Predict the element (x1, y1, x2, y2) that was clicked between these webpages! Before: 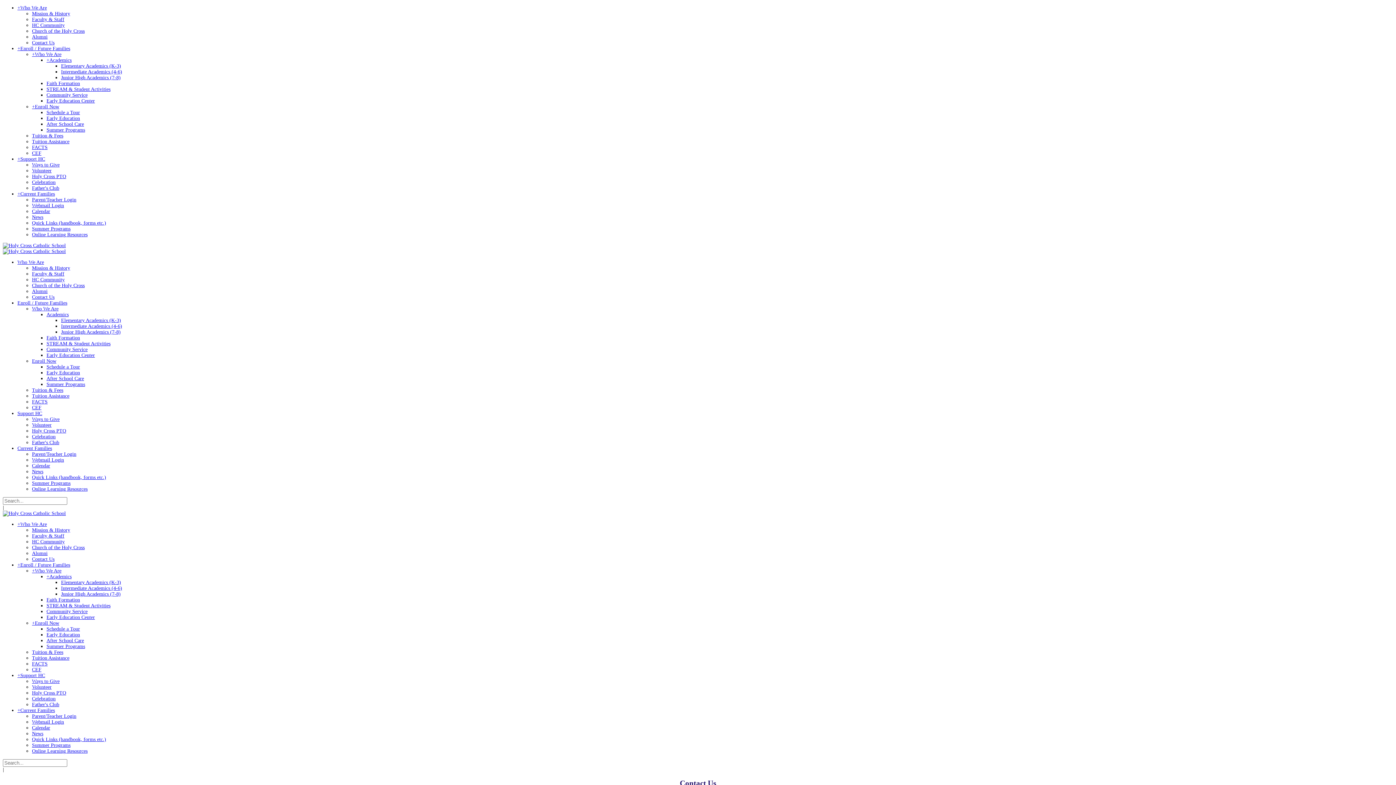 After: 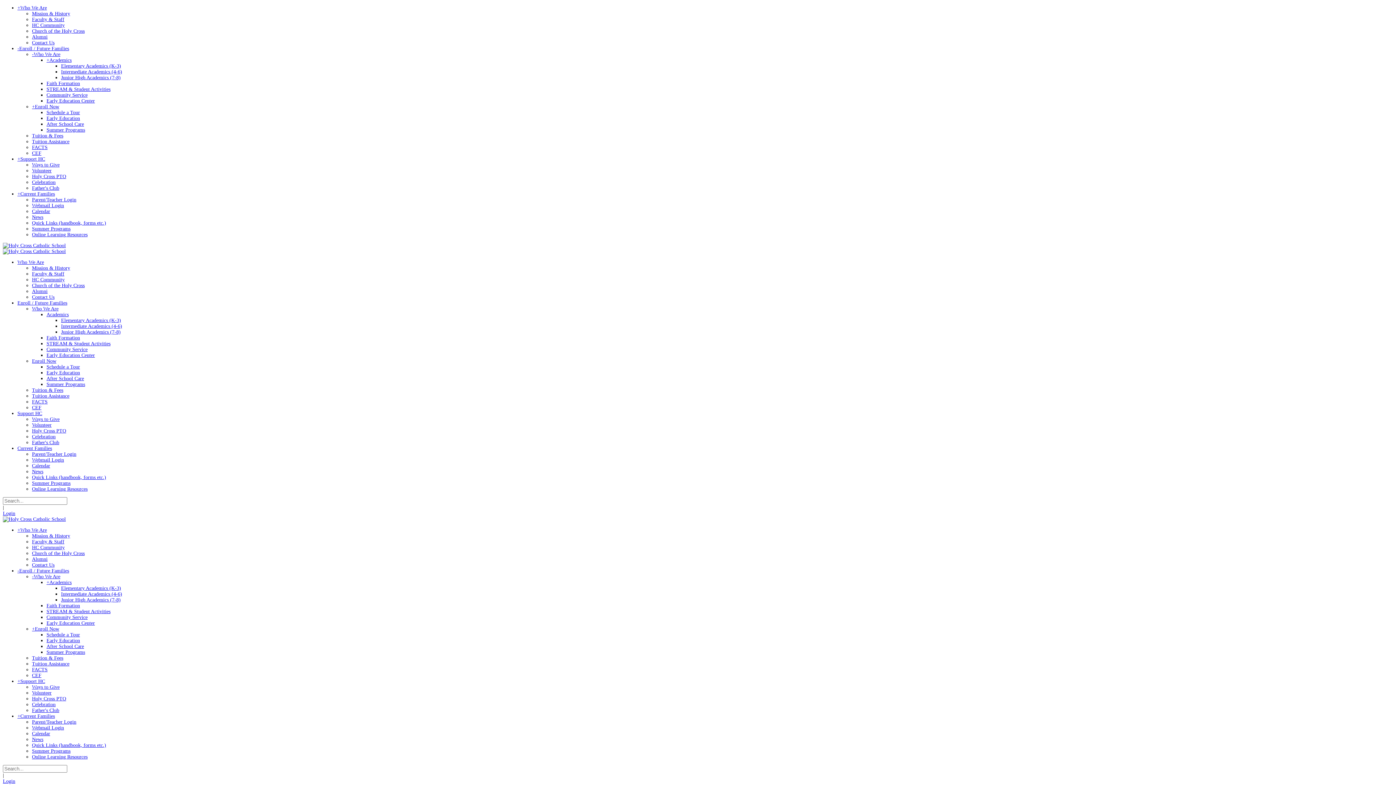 Action: bbox: (32, 51, 61, 57) label: +Who We Are